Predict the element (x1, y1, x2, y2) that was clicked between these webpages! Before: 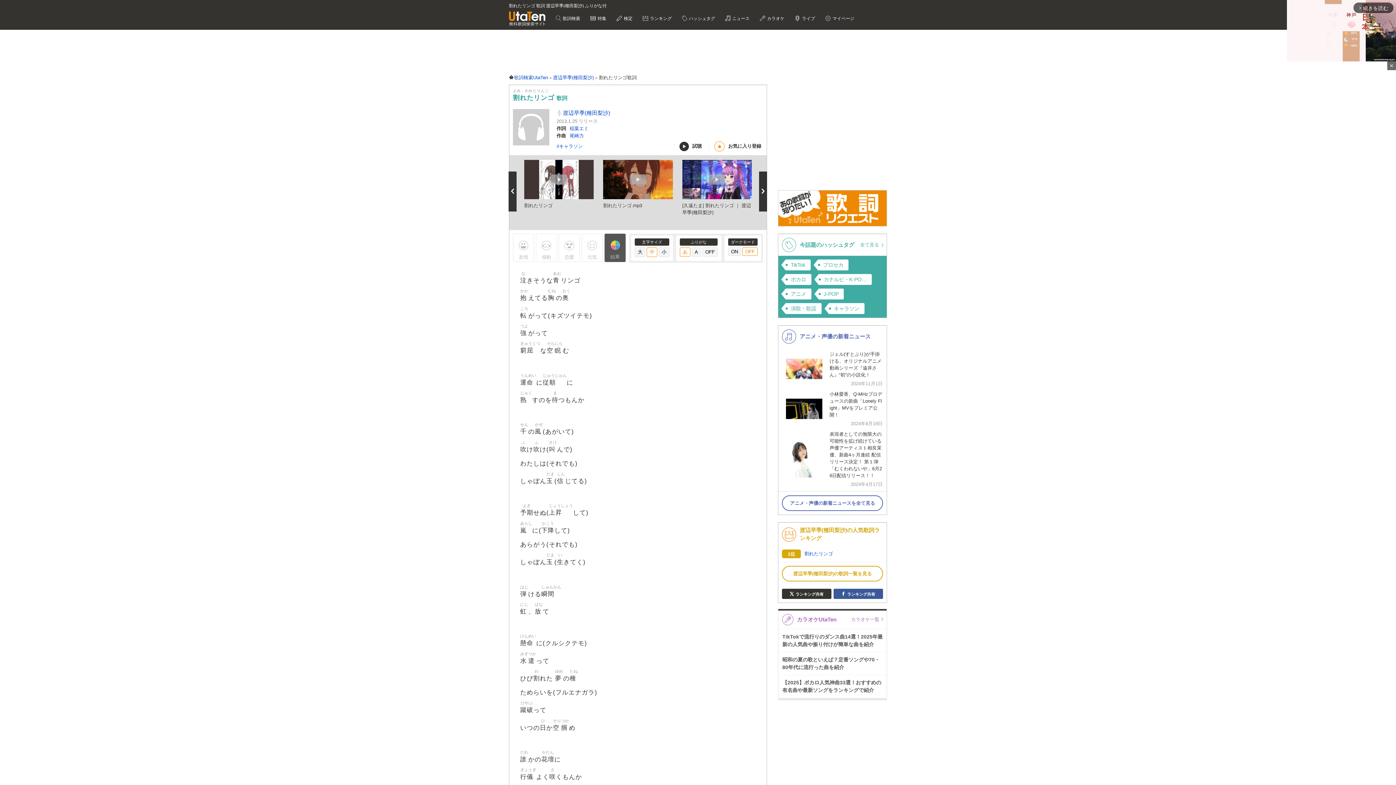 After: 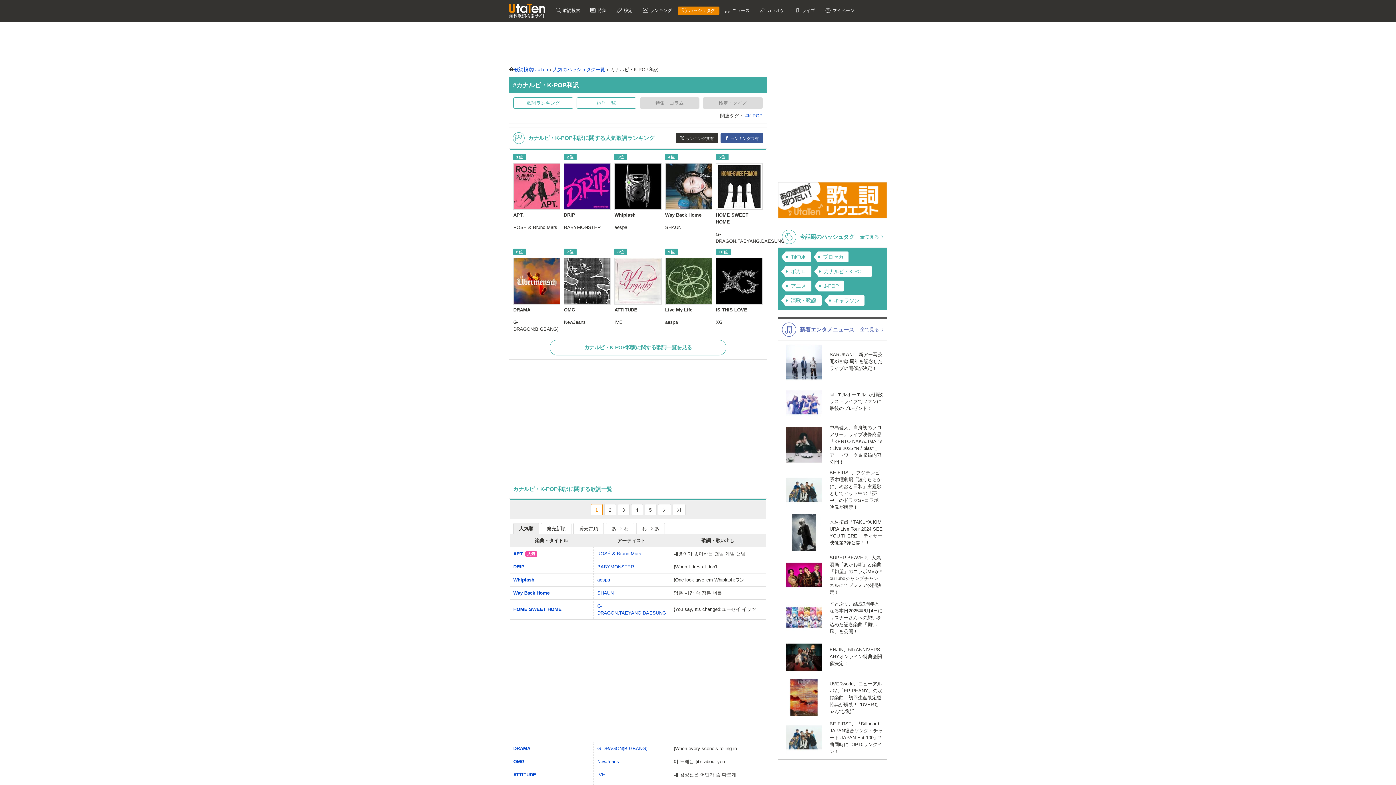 Action: label: カナルビ・K-POP和訳 bbox: (818, 274, 872, 285)